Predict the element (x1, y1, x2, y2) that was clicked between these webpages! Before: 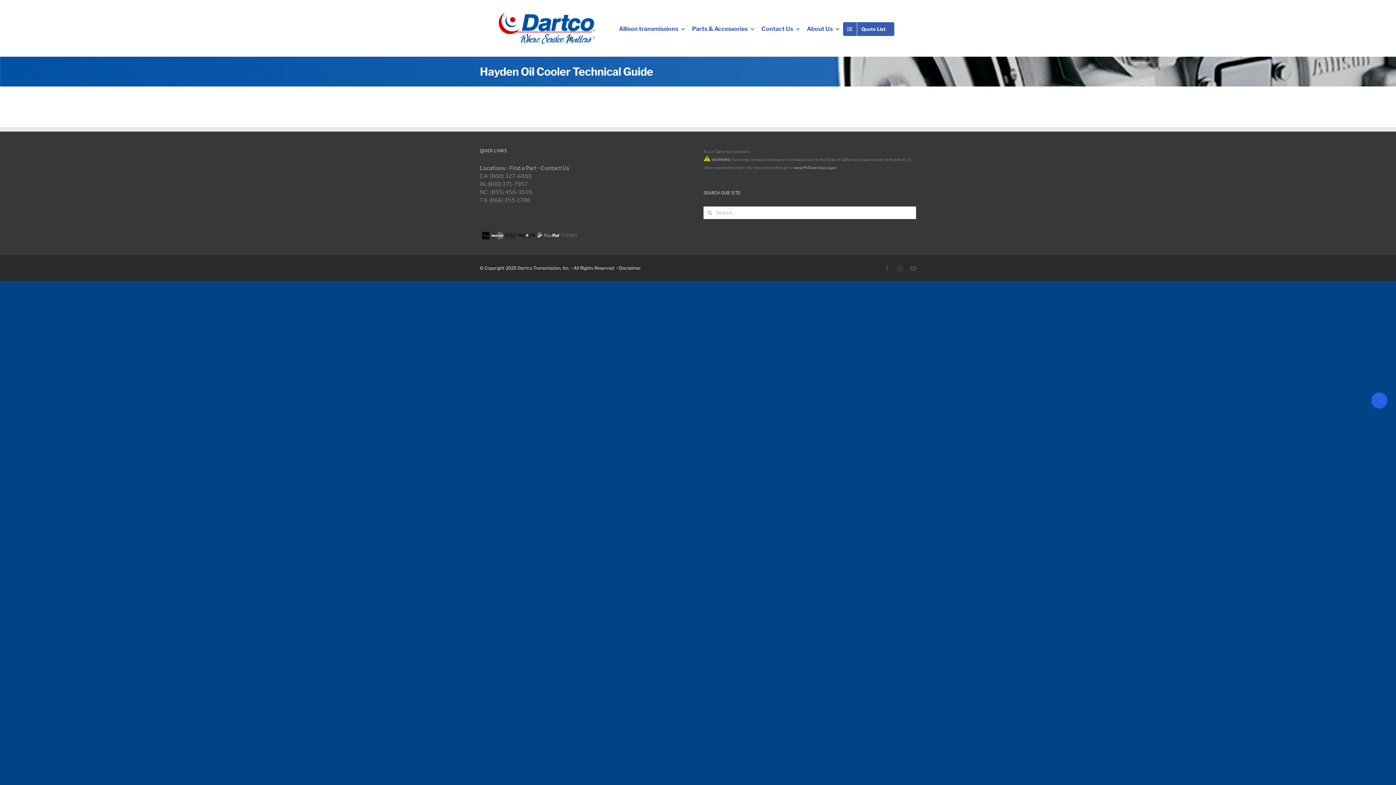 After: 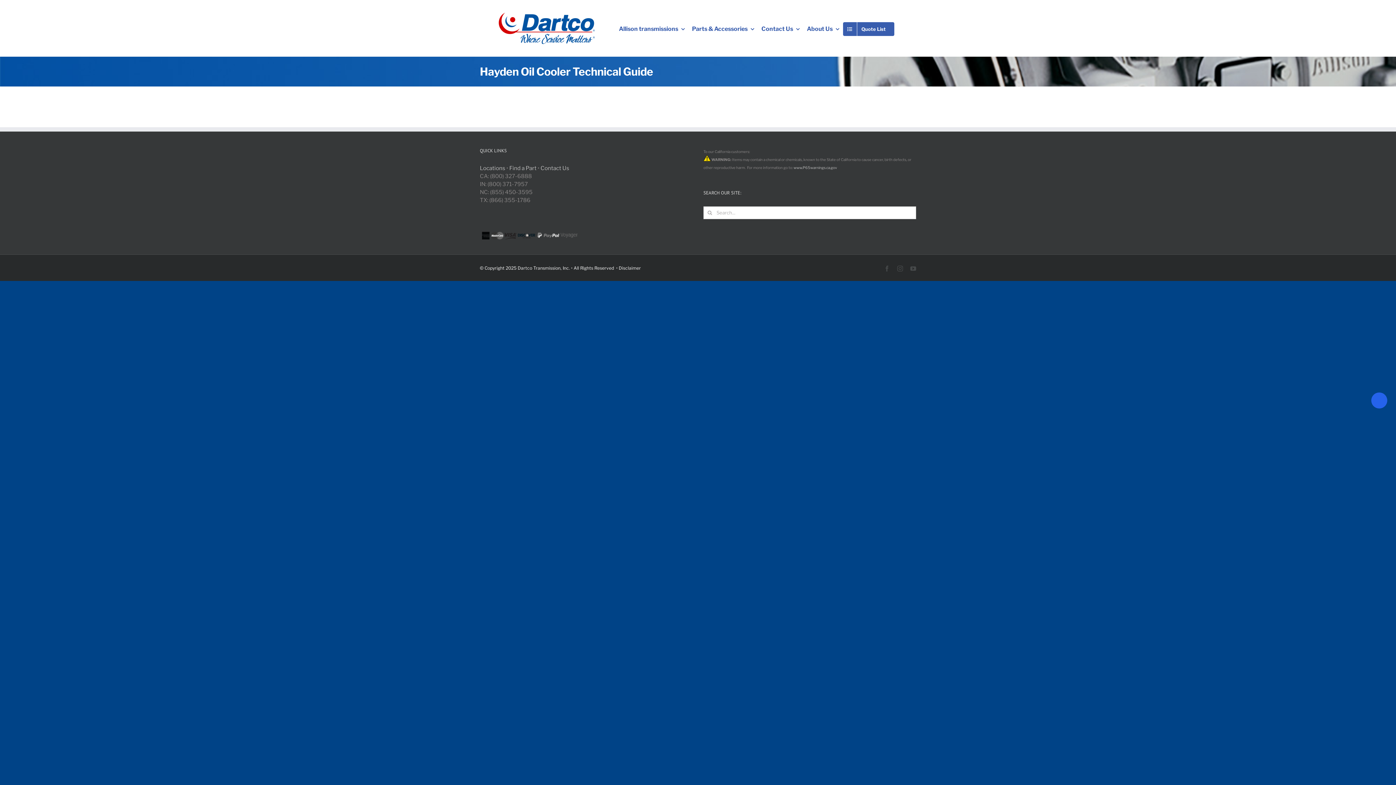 Action: label: Instagram bbox: (897, 265, 903, 271)